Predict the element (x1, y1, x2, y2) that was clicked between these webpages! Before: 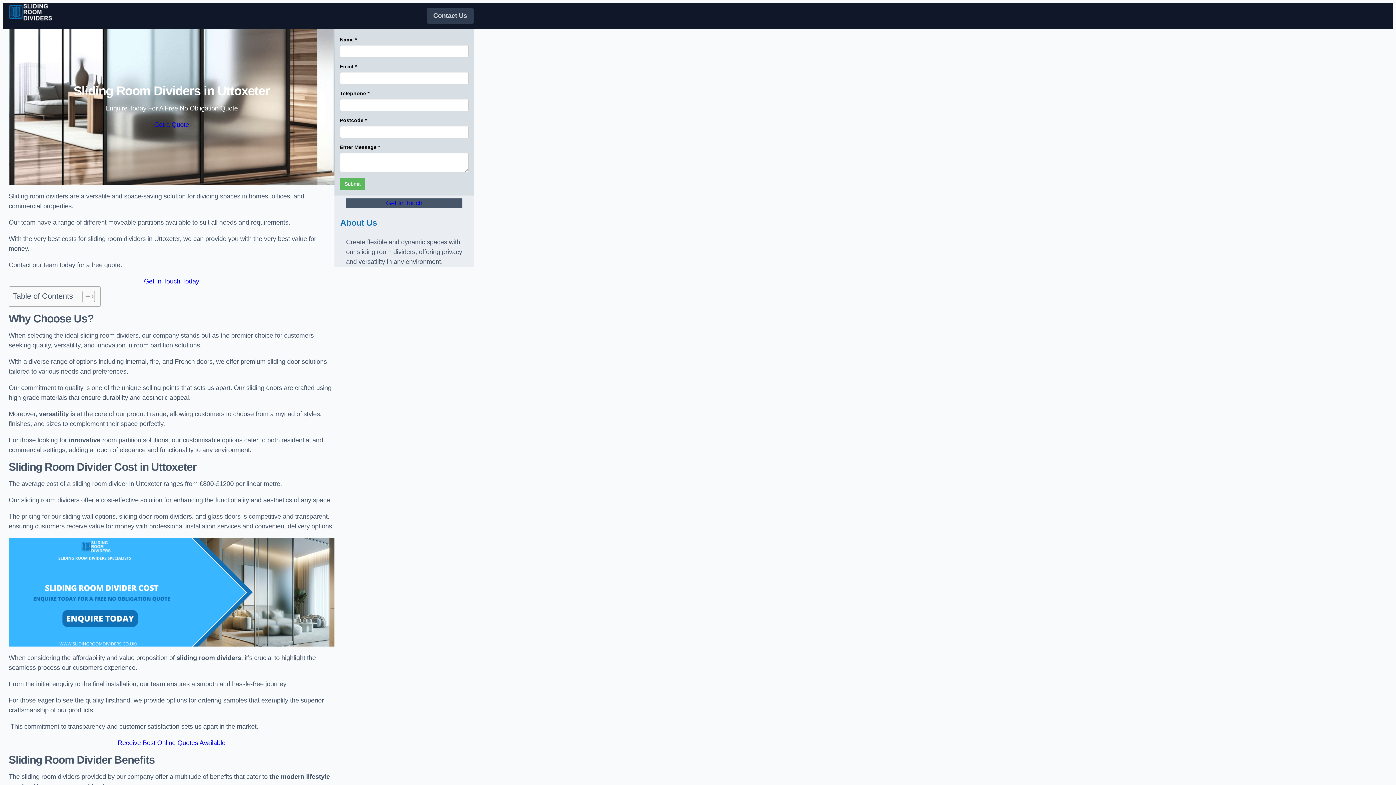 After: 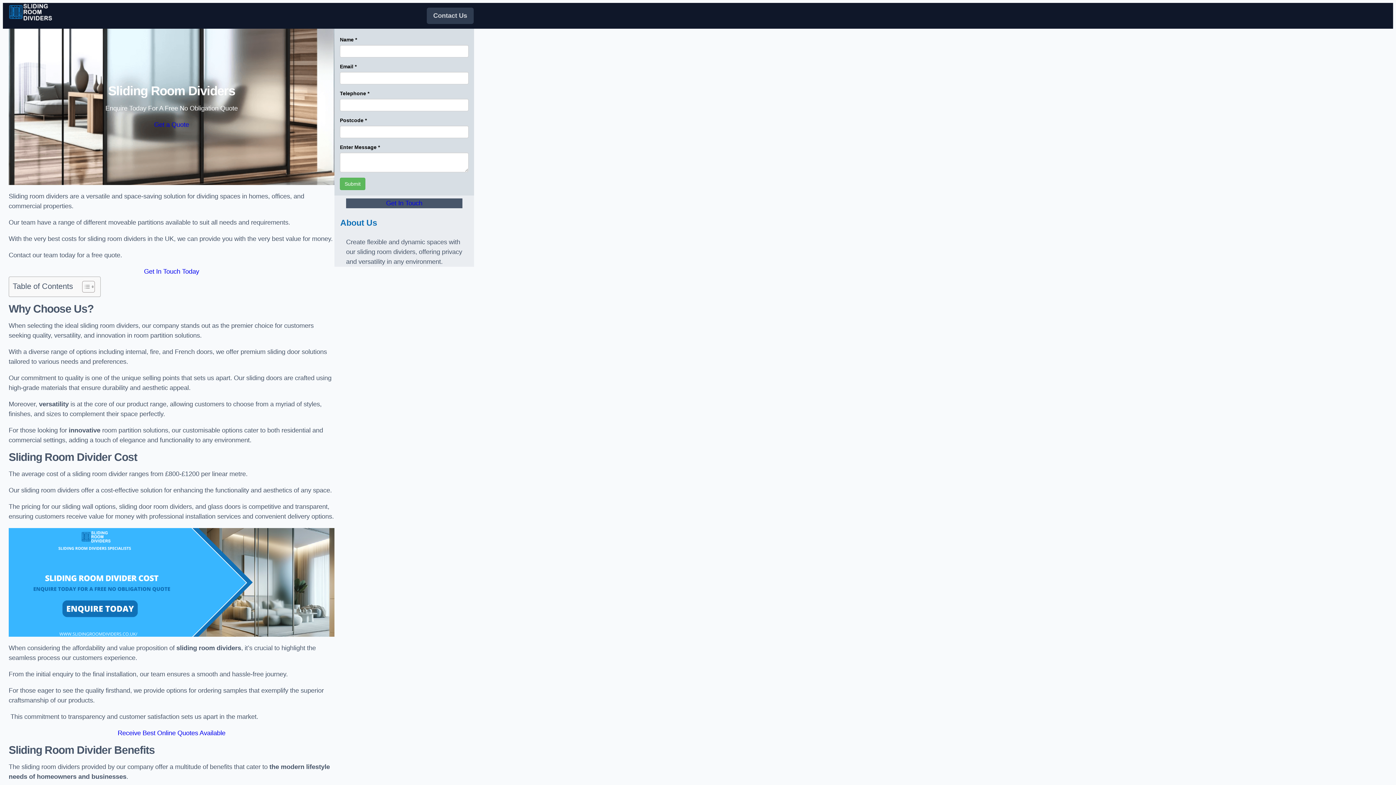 Action: bbox: (8, 2, 59, 21)